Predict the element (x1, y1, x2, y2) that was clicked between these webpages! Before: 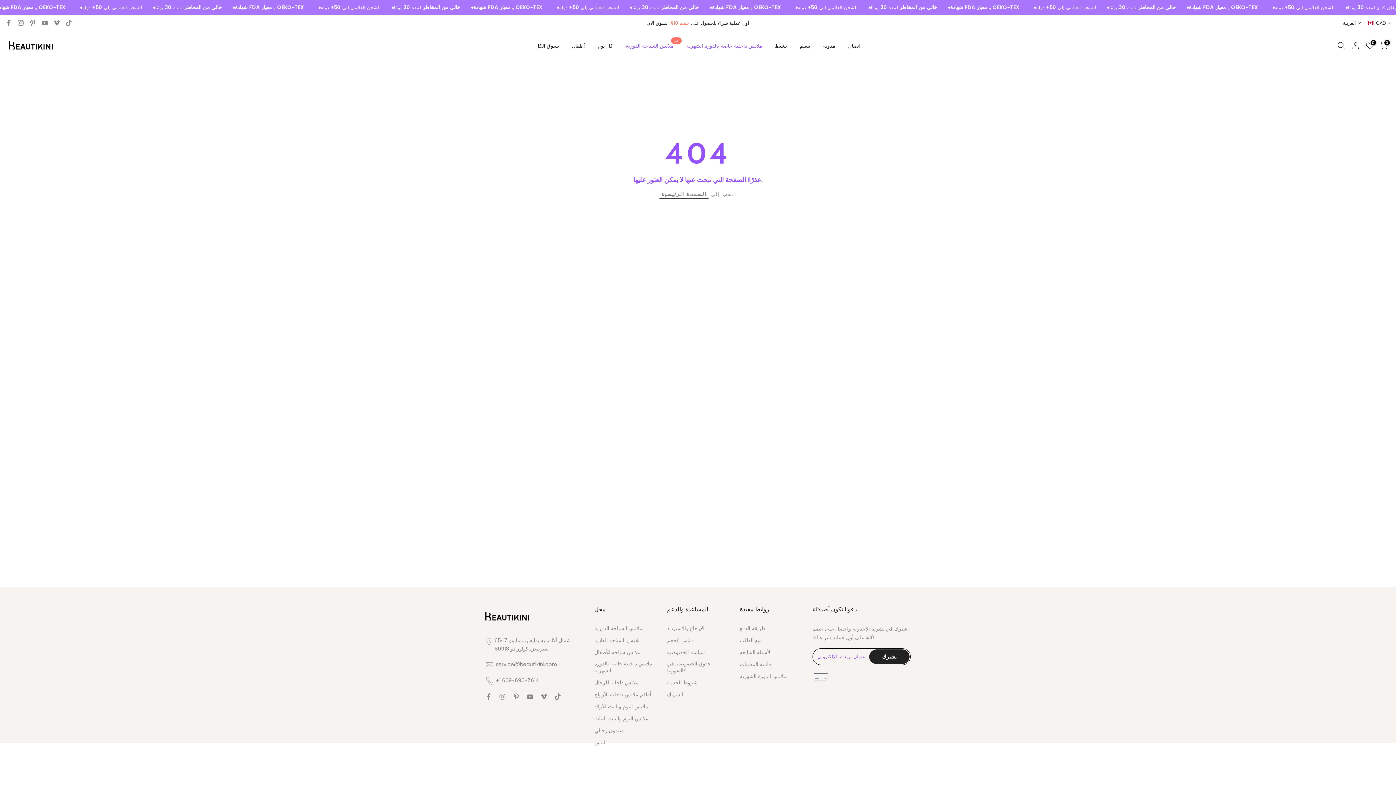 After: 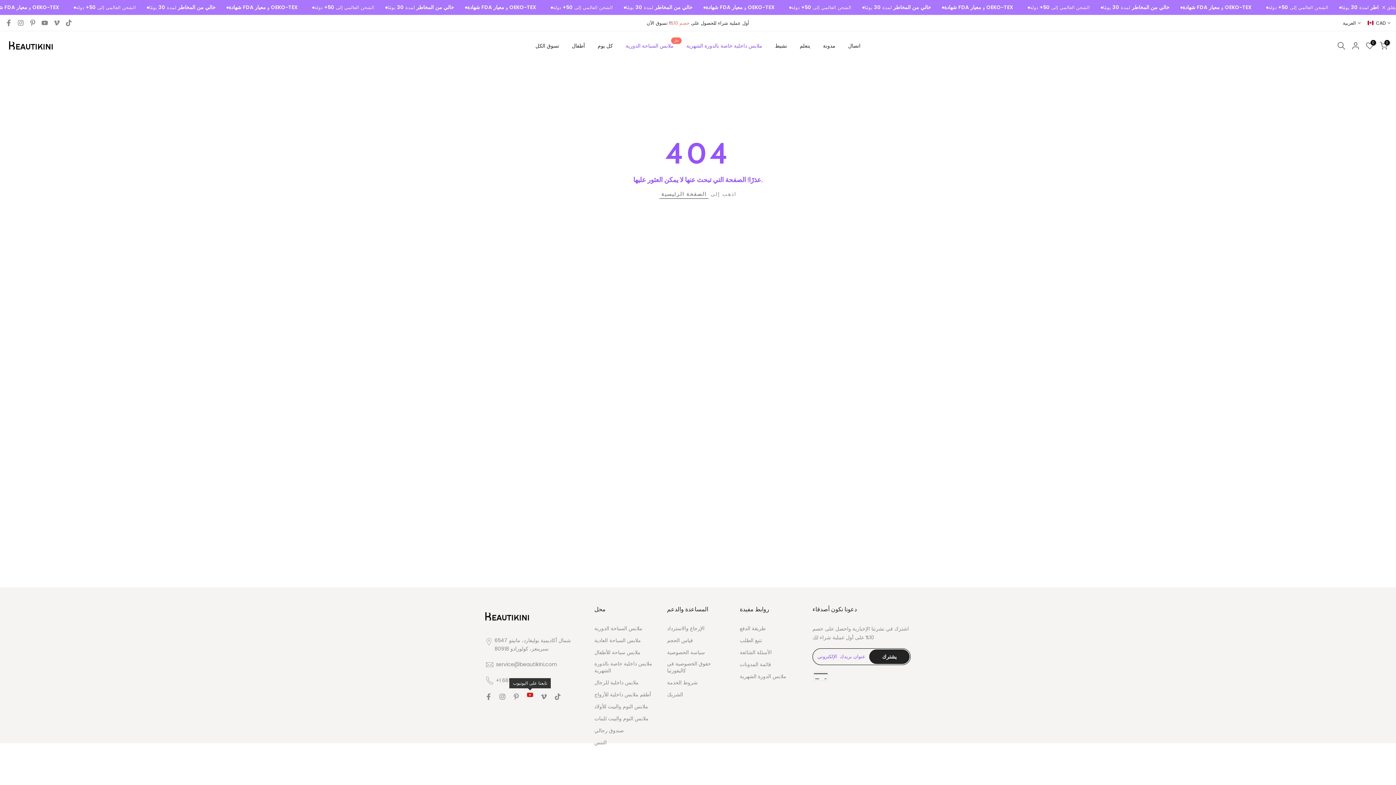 Action: bbox: (526, 692, 533, 701)